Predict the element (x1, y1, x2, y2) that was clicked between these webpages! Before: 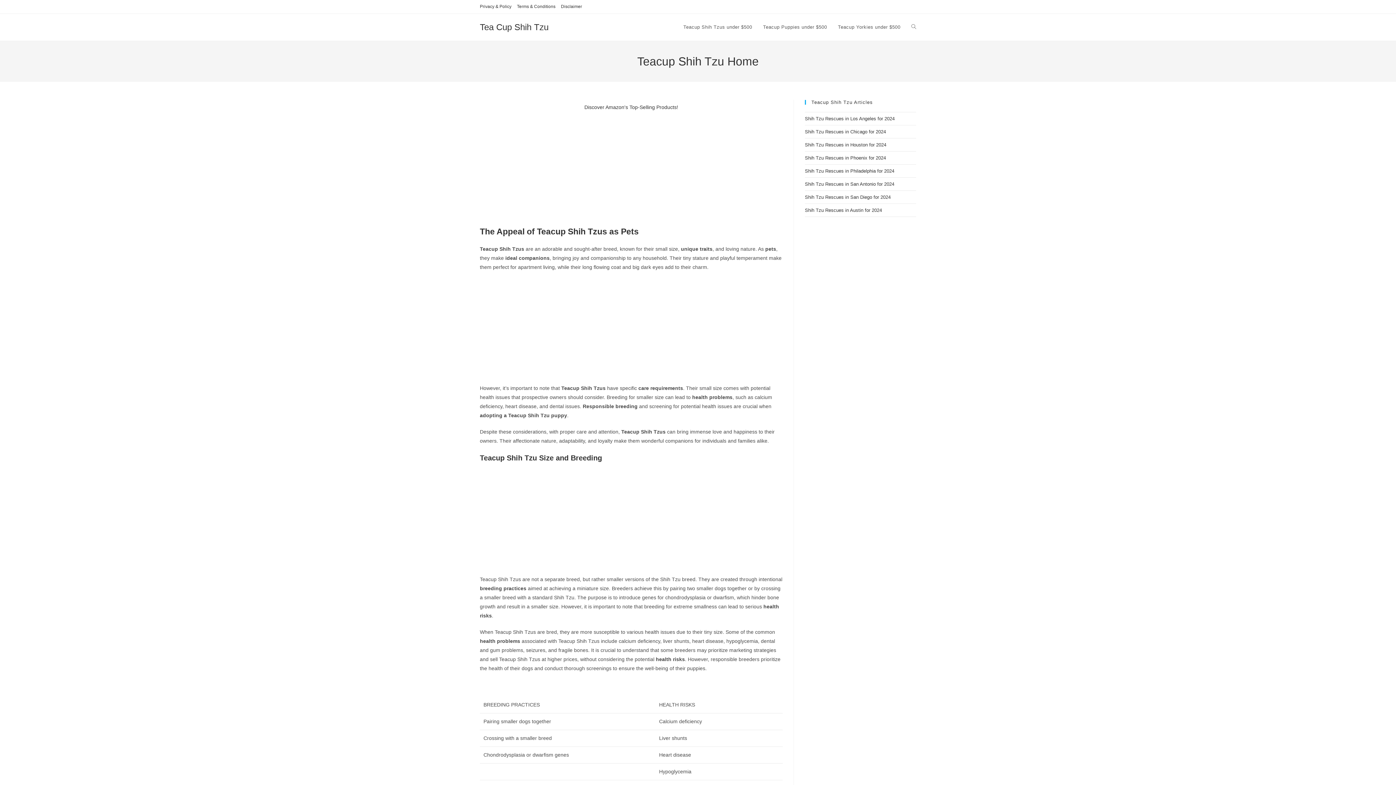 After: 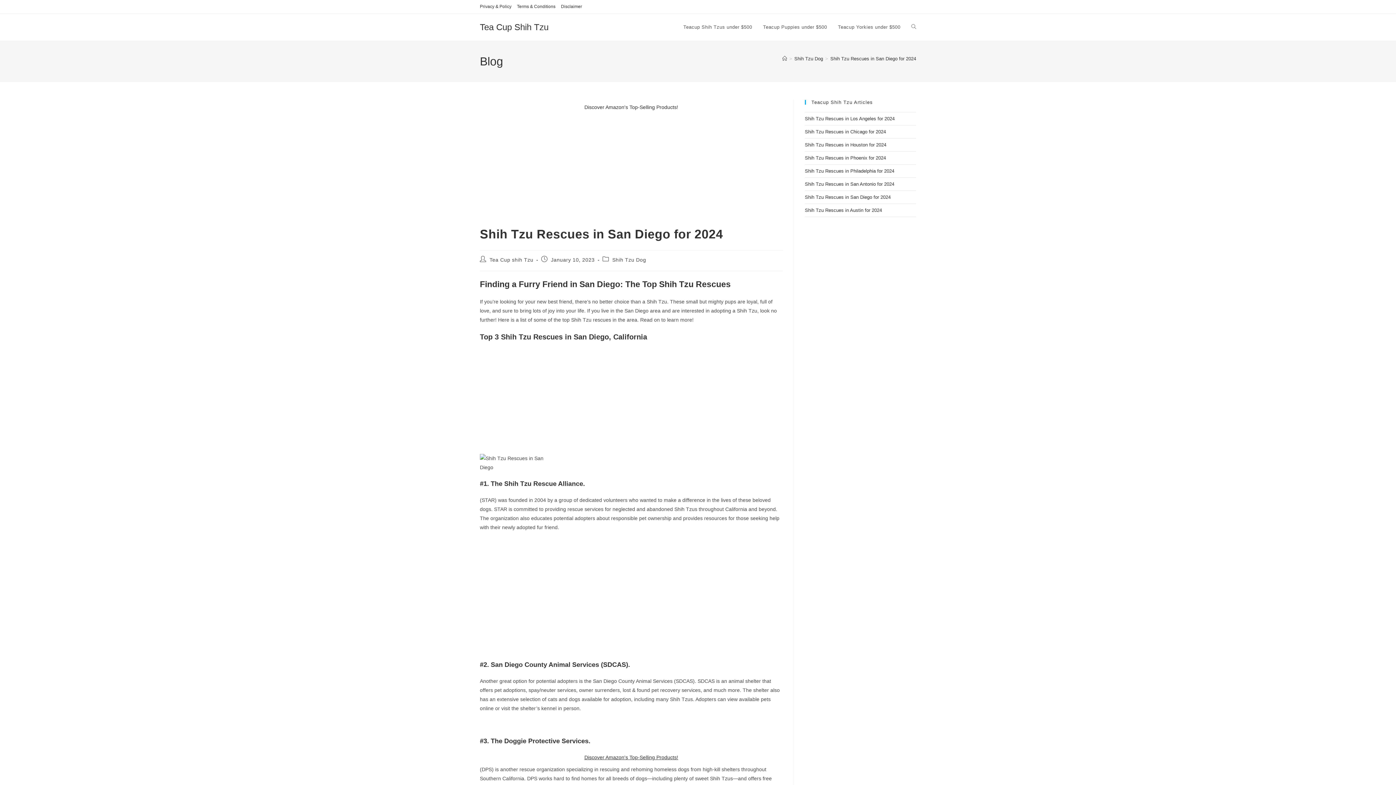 Action: label: Shih Tzu Rescues in San Diego for 2024 bbox: (805, 194, 890, 200)